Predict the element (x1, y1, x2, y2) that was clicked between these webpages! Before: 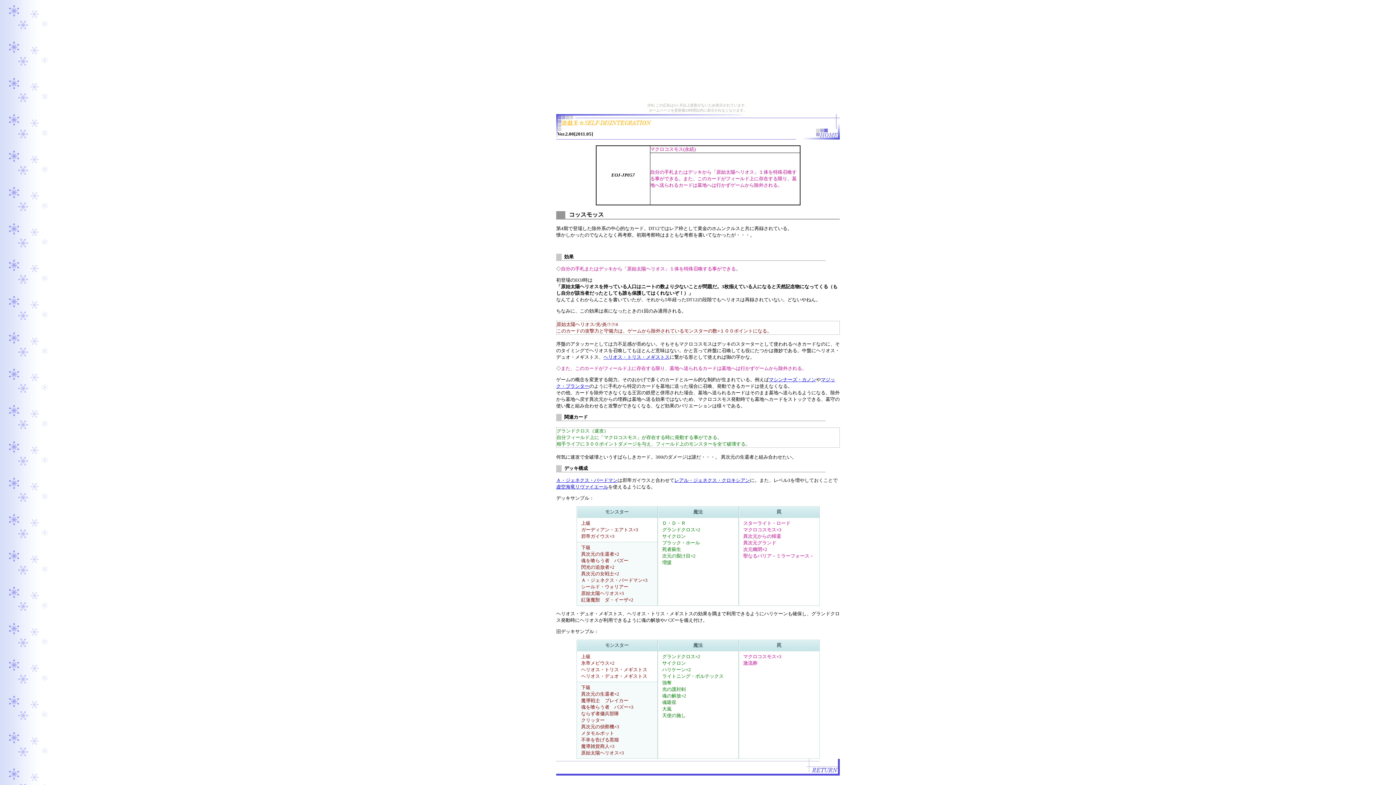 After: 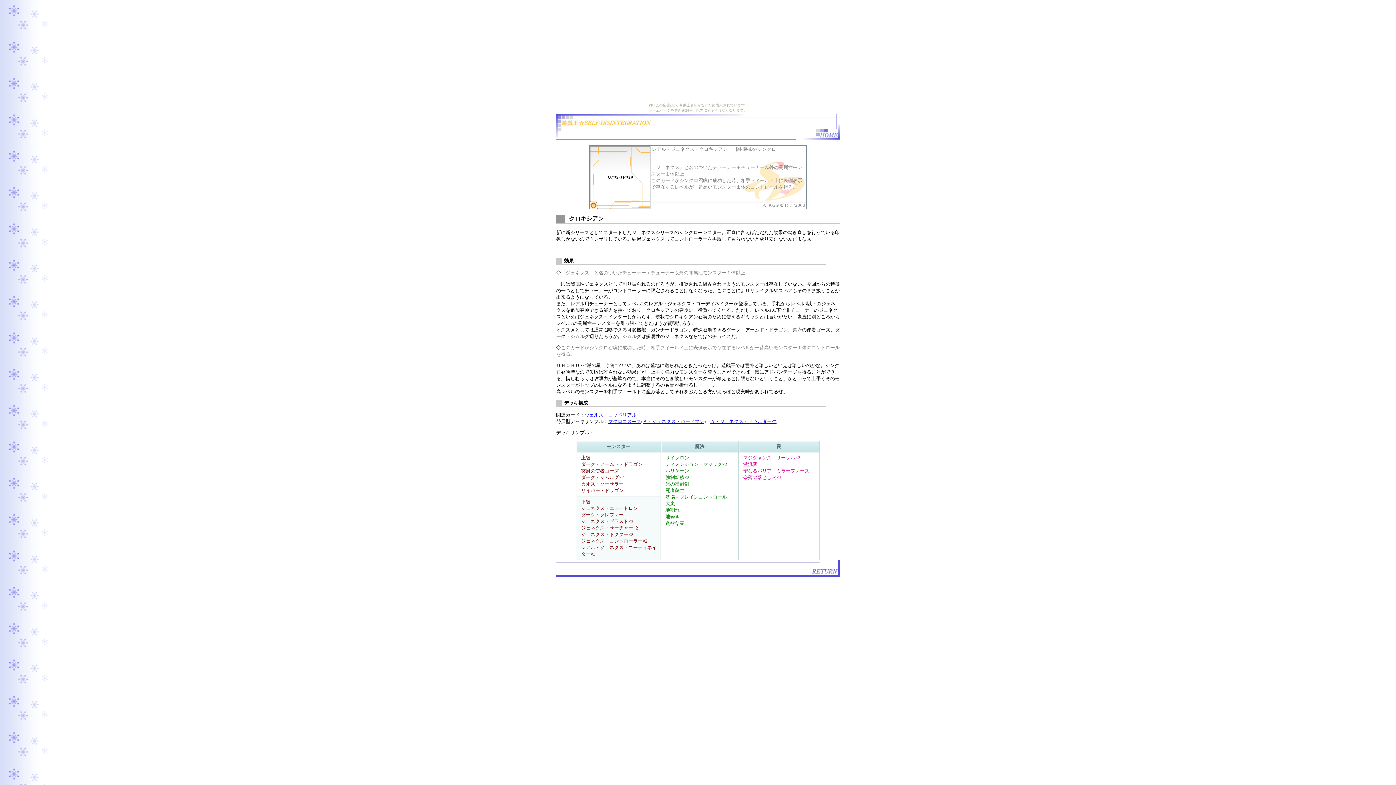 Action: label: レアル・ジェネクス・クロキシアン bbox: (674, 477, 750, 483)